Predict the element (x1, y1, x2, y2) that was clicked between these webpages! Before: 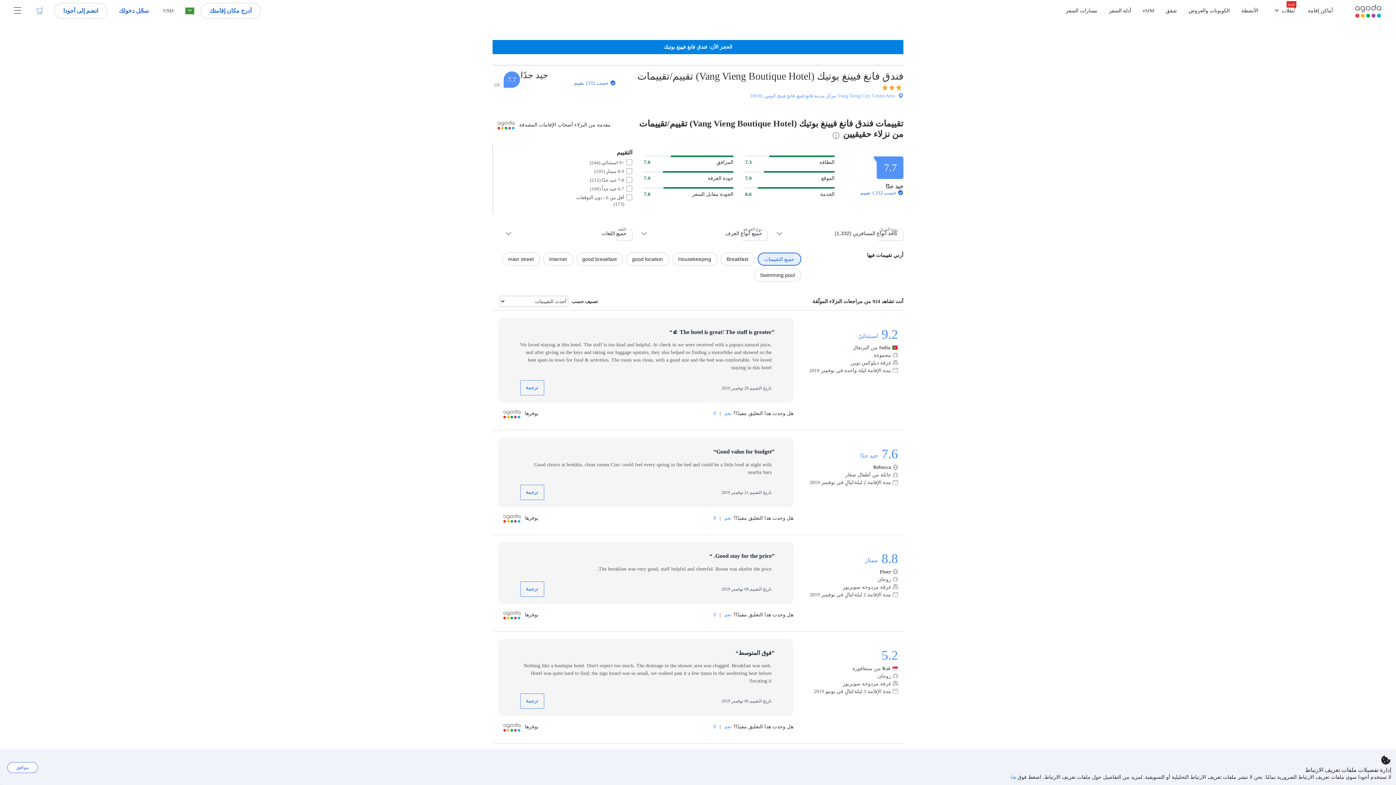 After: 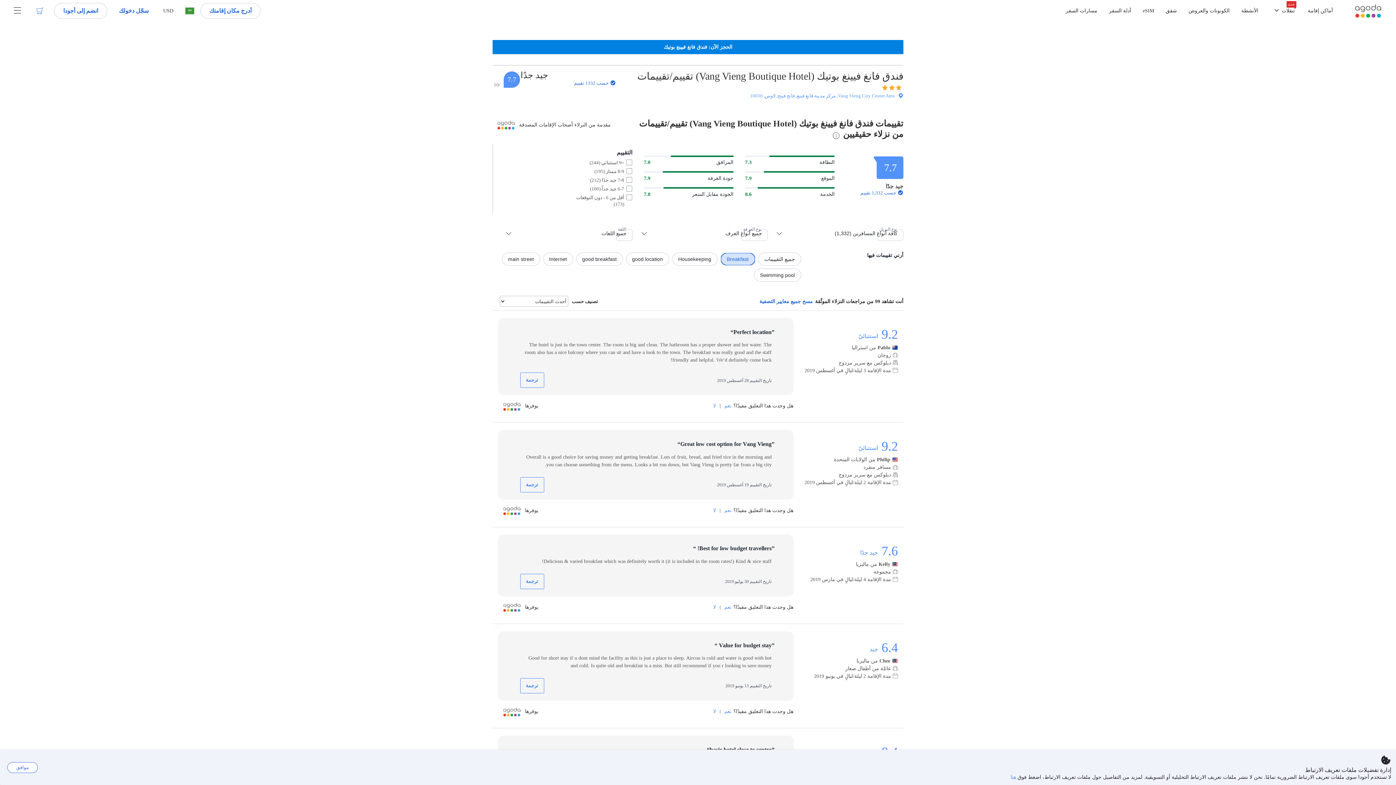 Action: label: Breakfast bbox: (720, 252, 754, 265)